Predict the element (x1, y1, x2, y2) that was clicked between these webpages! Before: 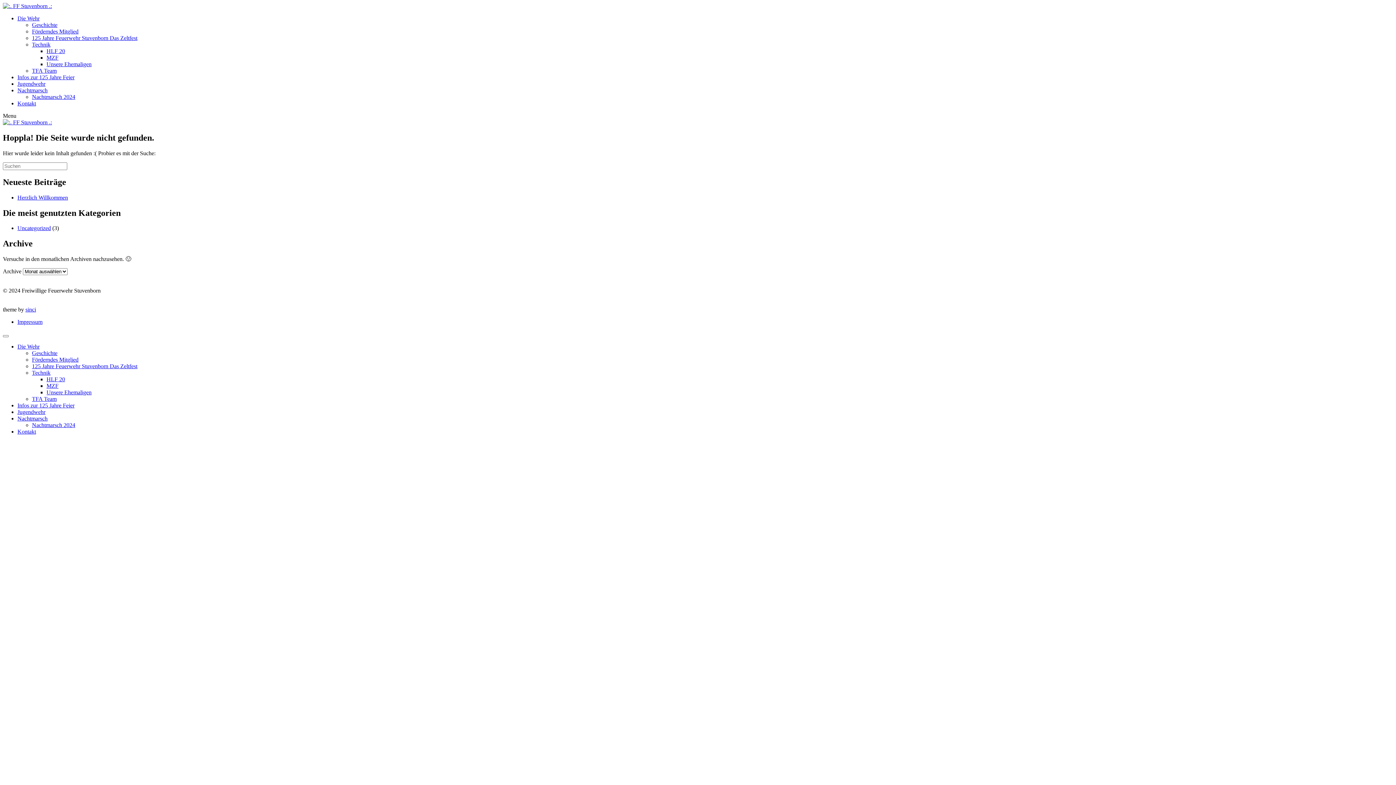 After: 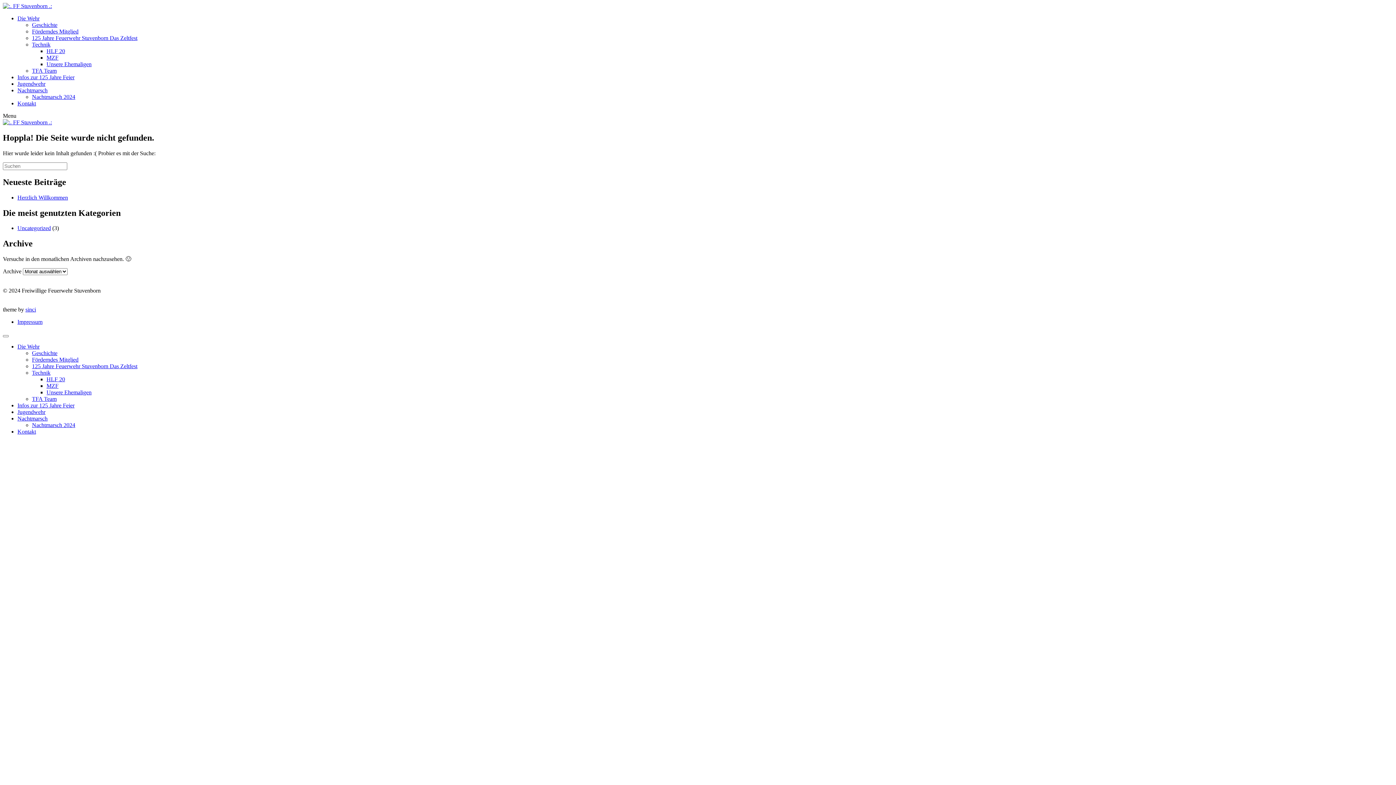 Action: label: Menu bbox: (2, 112, 16, 118)